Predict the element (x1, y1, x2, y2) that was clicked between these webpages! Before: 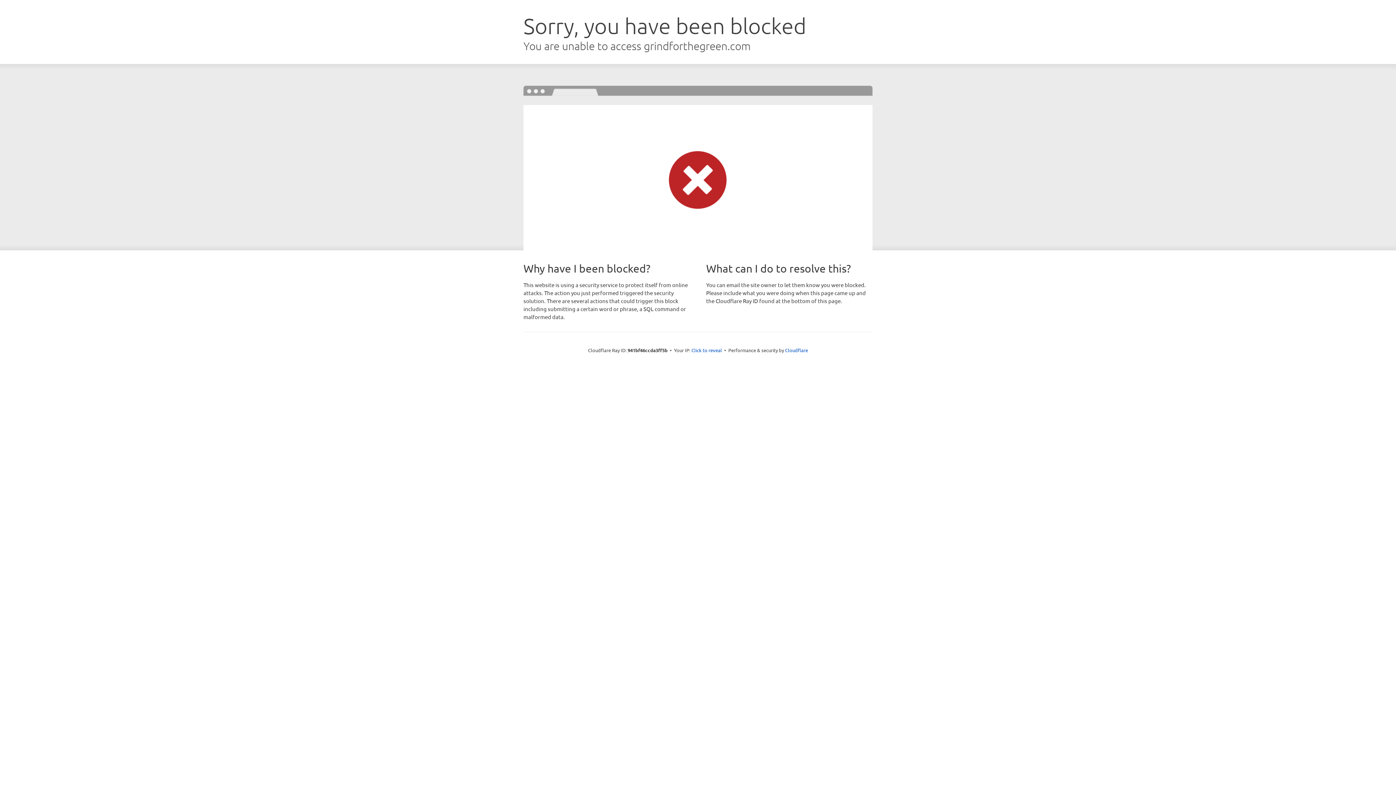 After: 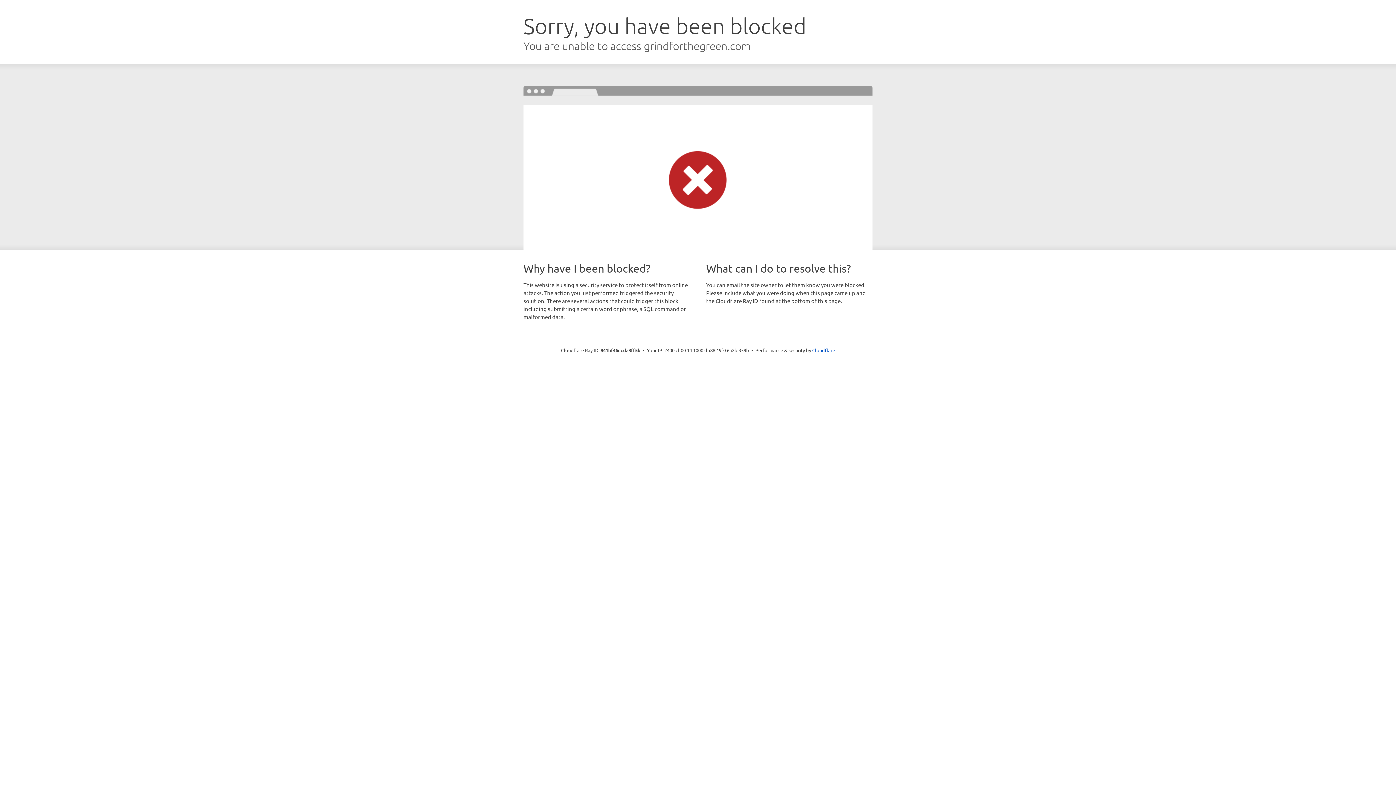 Action: bbox: (691, 346, 722, 353) label: Click to reveal